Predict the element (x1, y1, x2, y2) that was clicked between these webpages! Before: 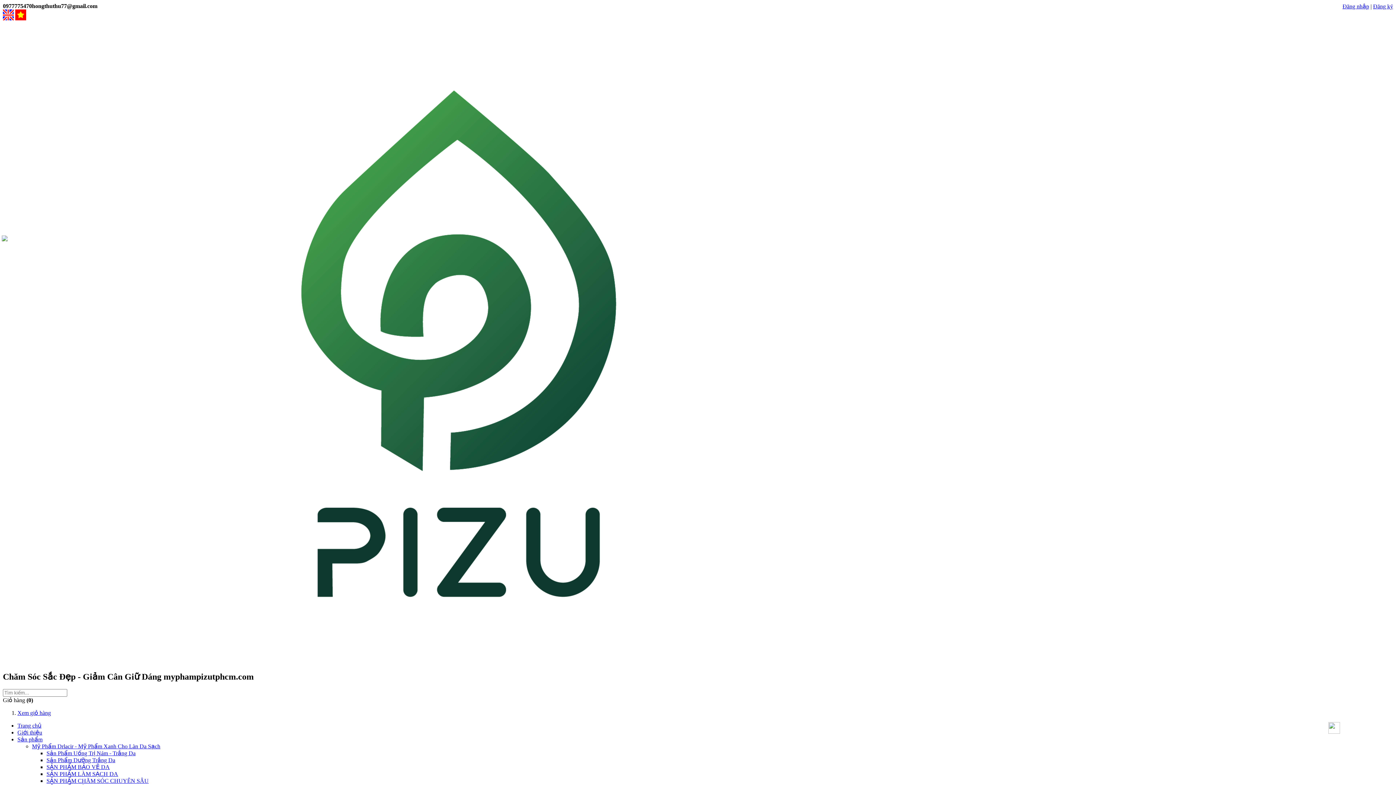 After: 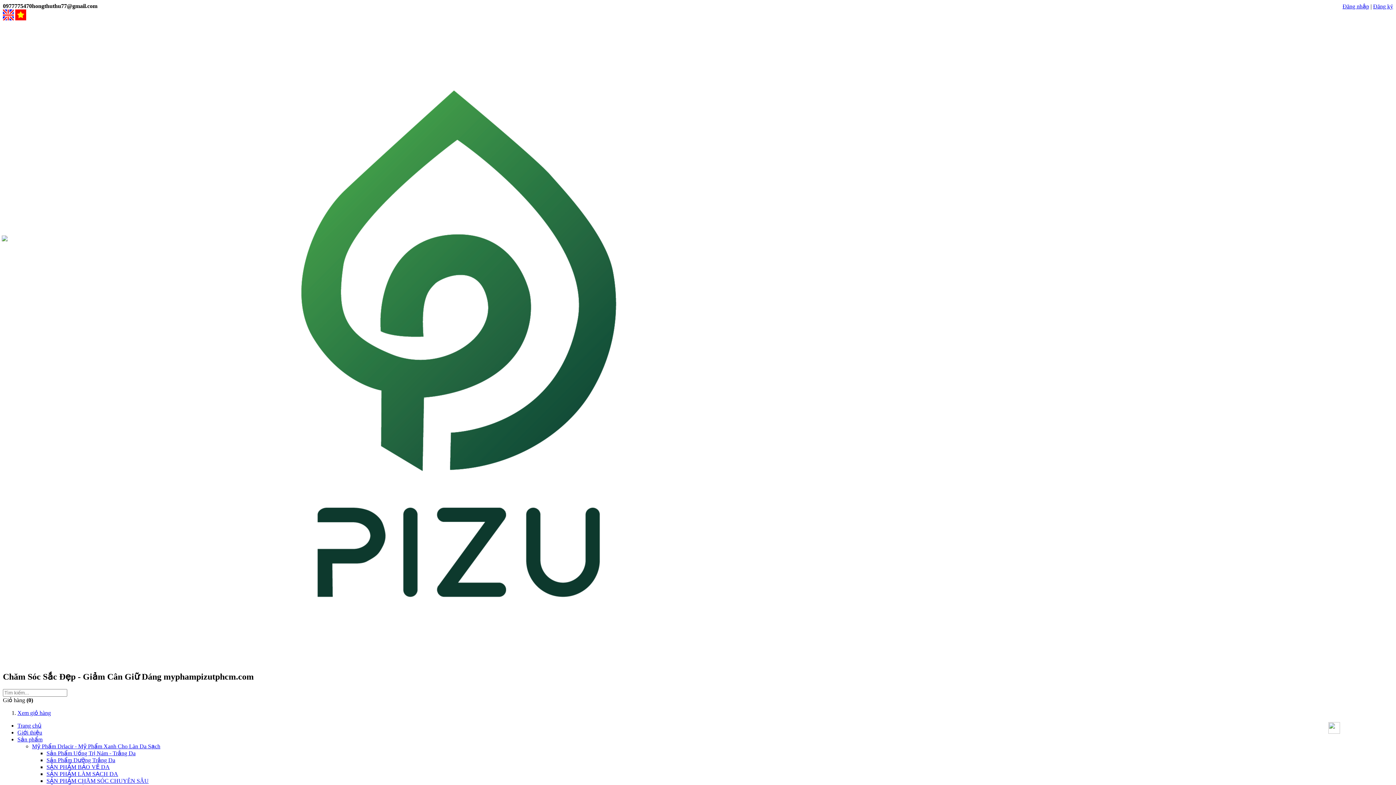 Action: bbox: (46, 750, 135, 756) label: Sản Phẩm Uống Trị Nám - Trắng Da